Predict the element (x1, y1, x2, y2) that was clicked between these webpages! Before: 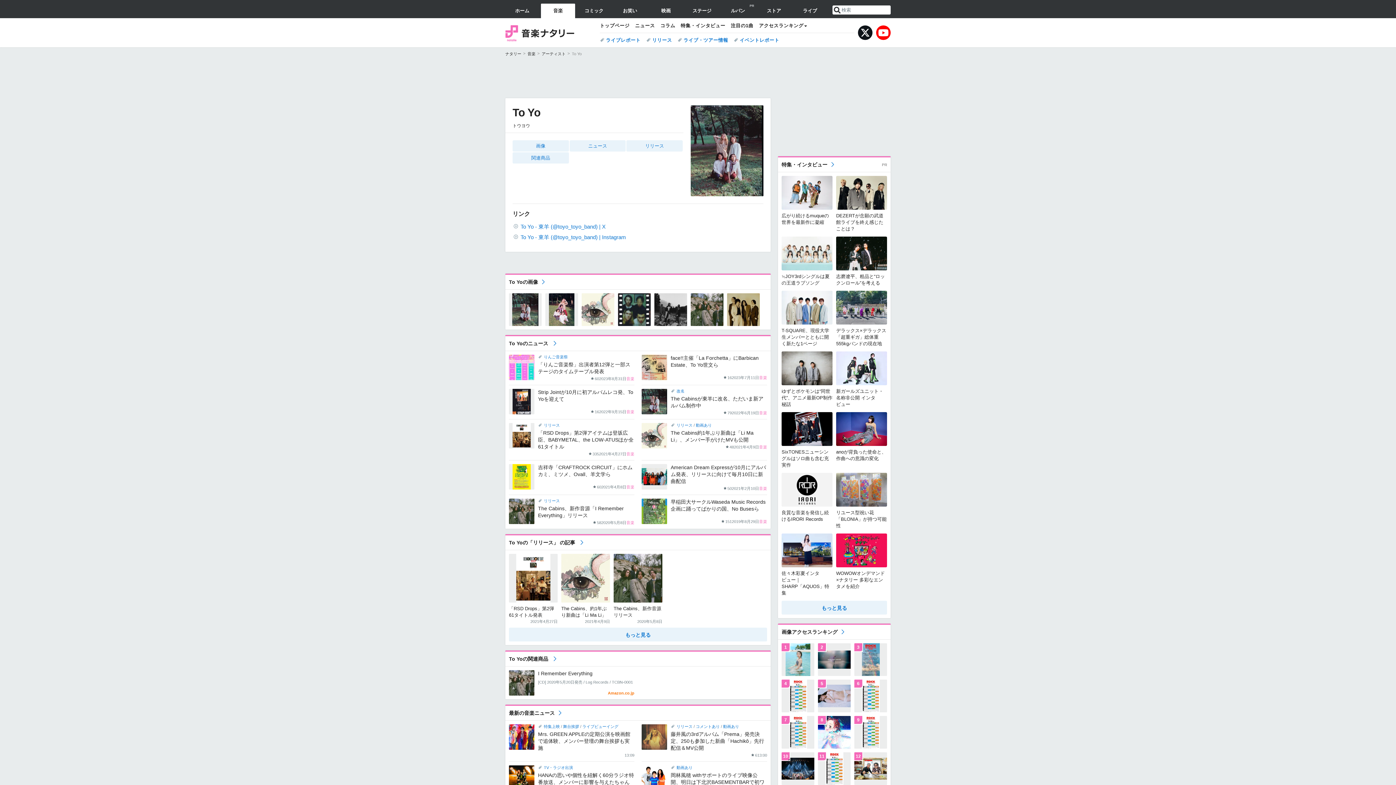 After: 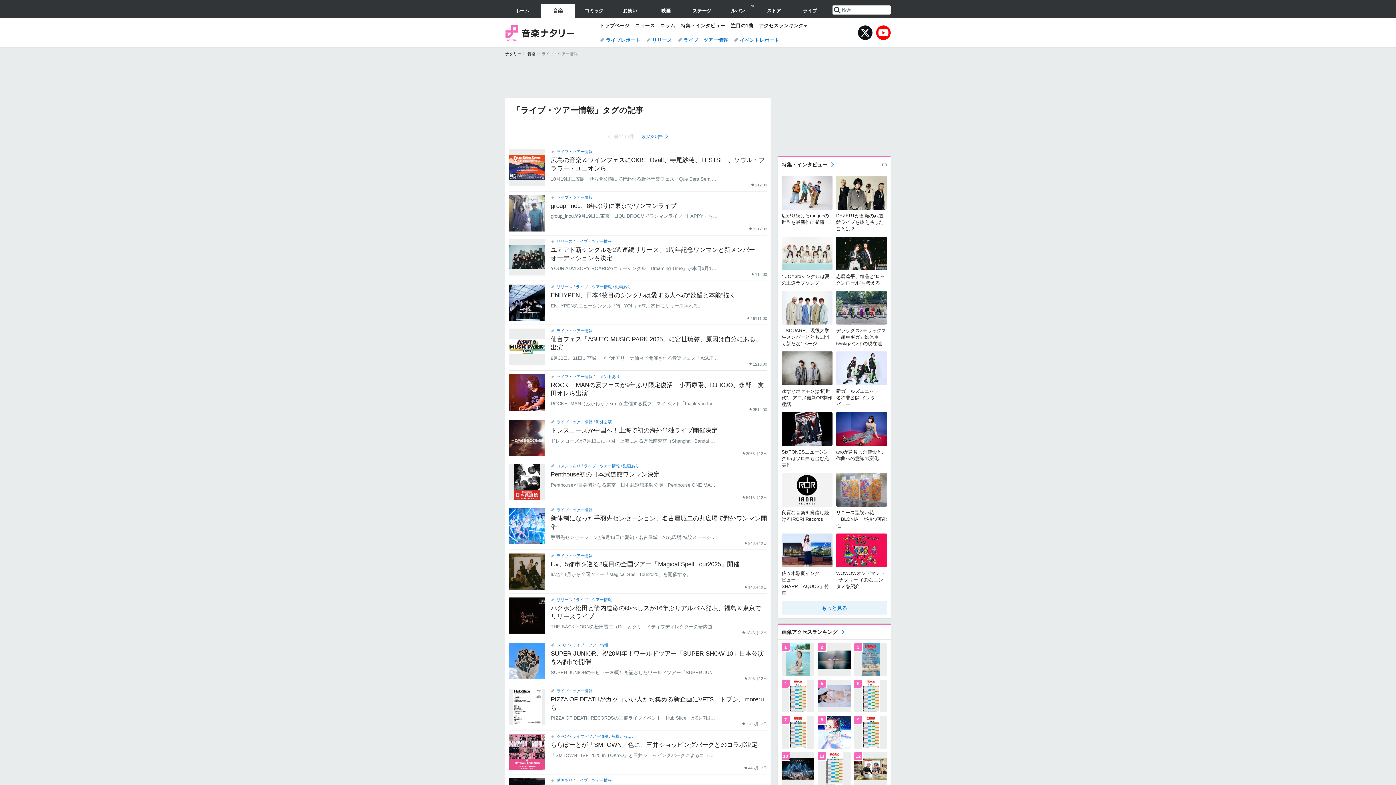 Action: bbox: (677, 35, 728, 44) label: ライブ・ツアー情報